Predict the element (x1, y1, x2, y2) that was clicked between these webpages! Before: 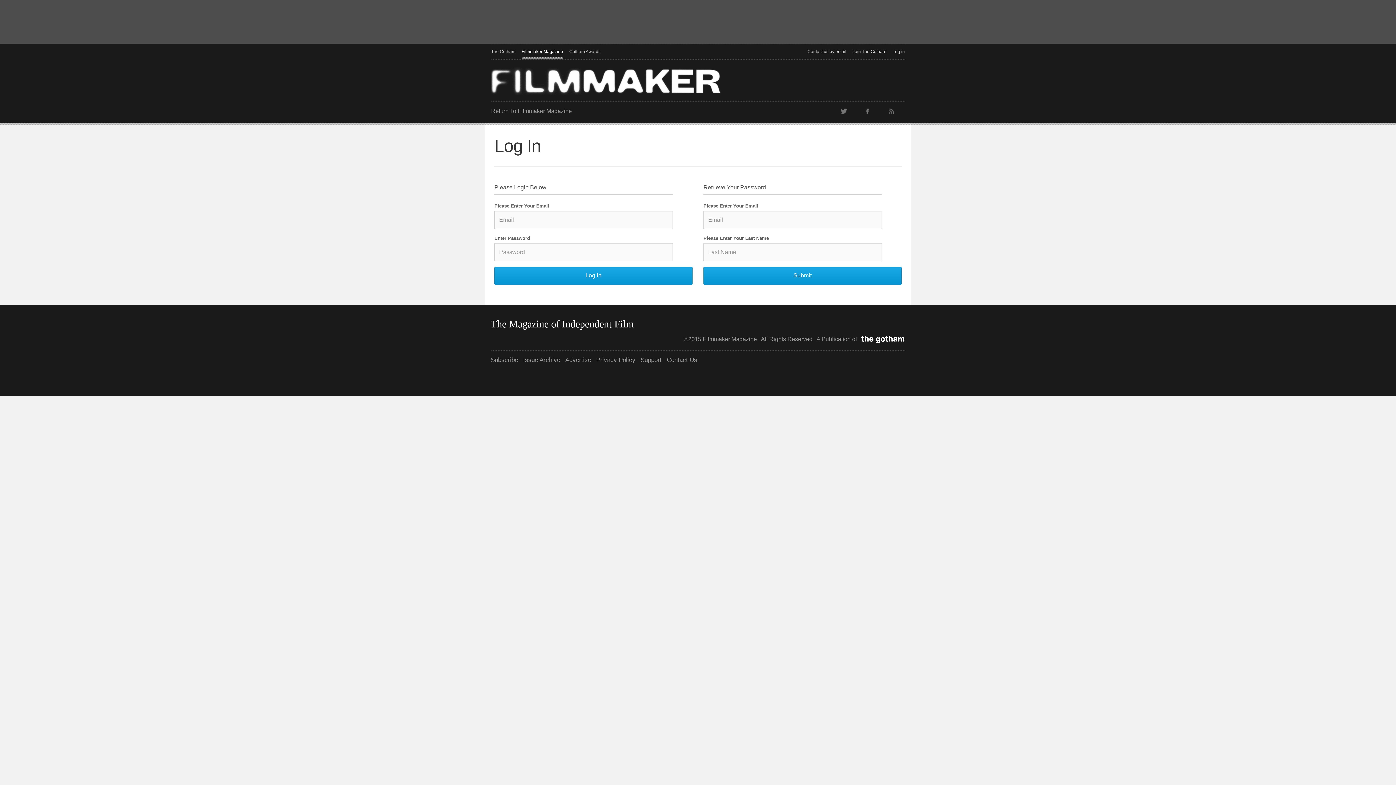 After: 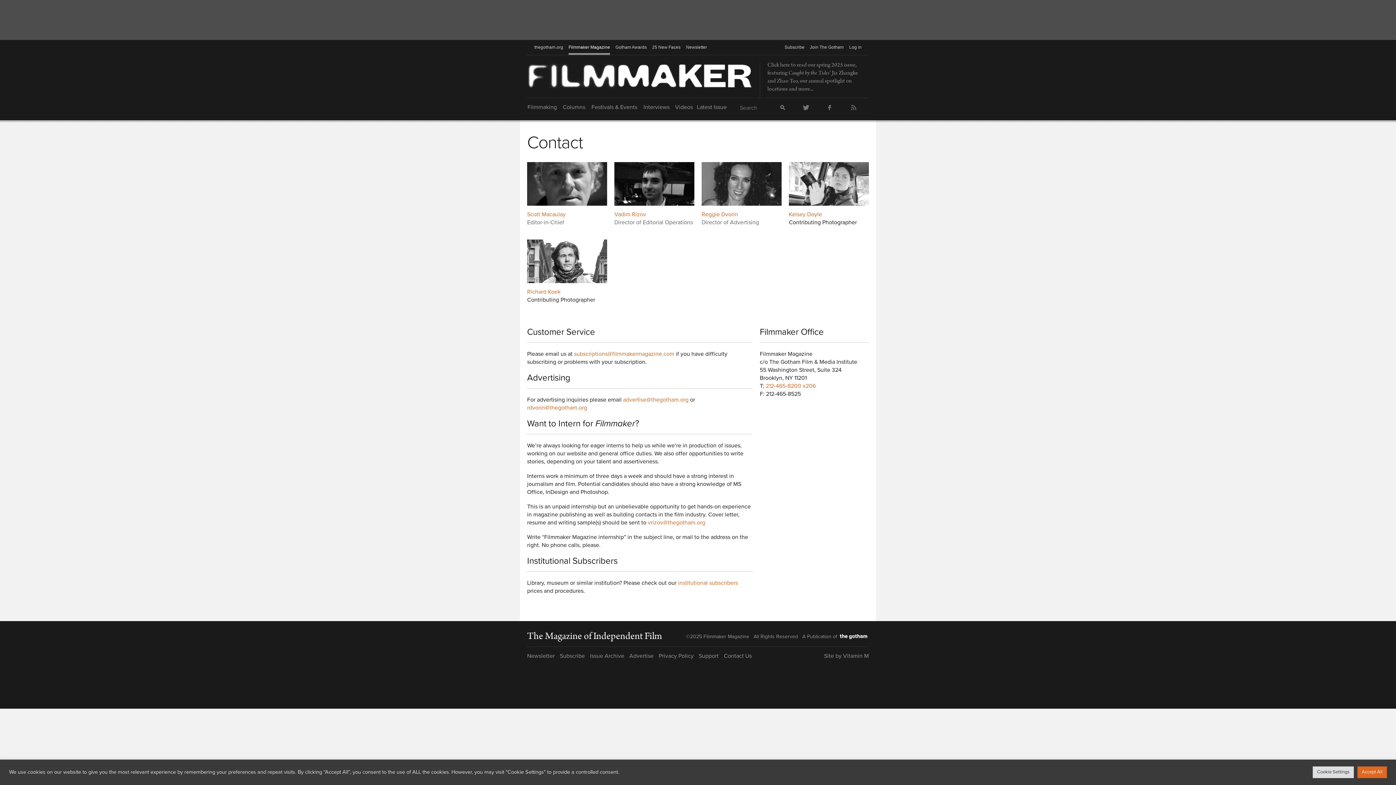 Action: label: Contact us by email bbox: (807, 44, 846, 59)